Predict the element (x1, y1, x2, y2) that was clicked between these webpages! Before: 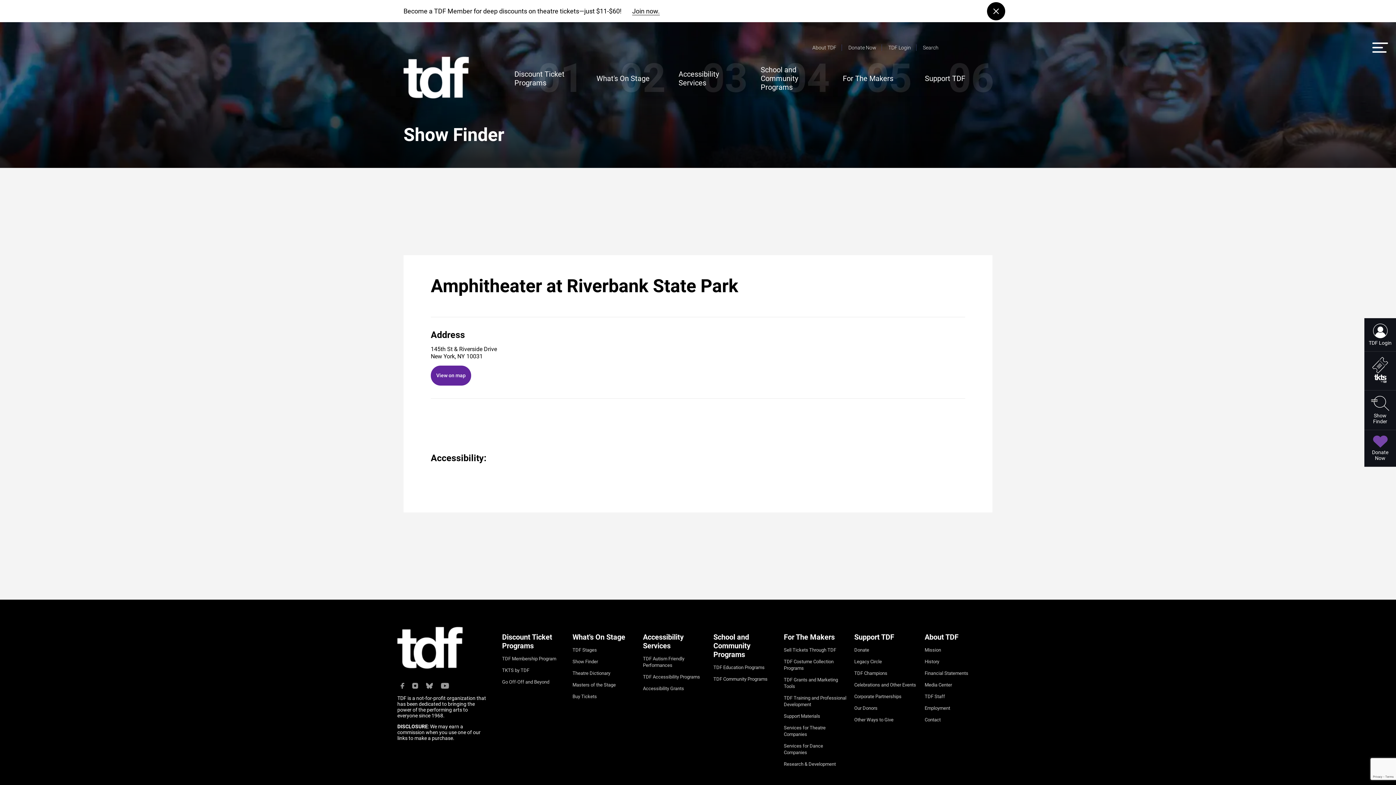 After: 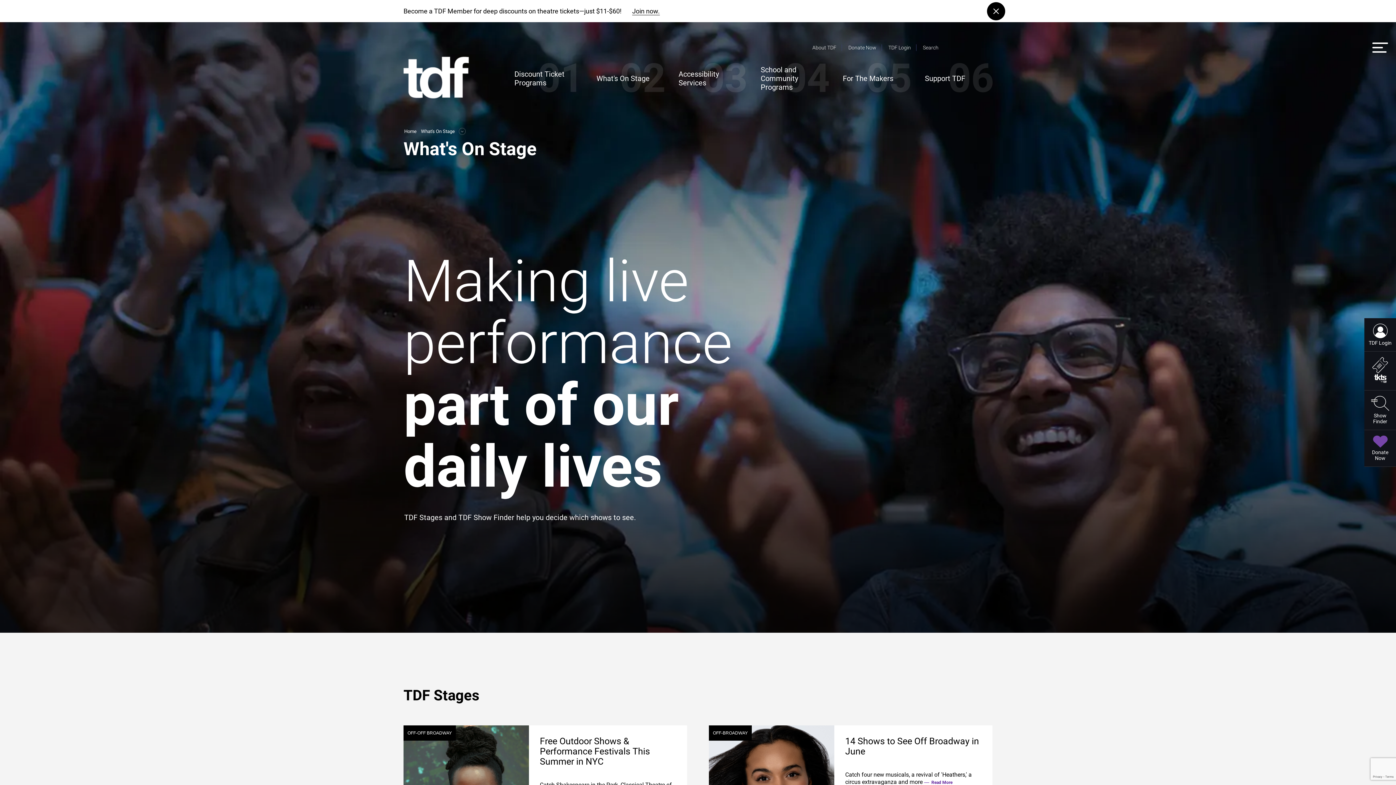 Action: label: What's On Stage bbox: (572, 633, 625, 641)